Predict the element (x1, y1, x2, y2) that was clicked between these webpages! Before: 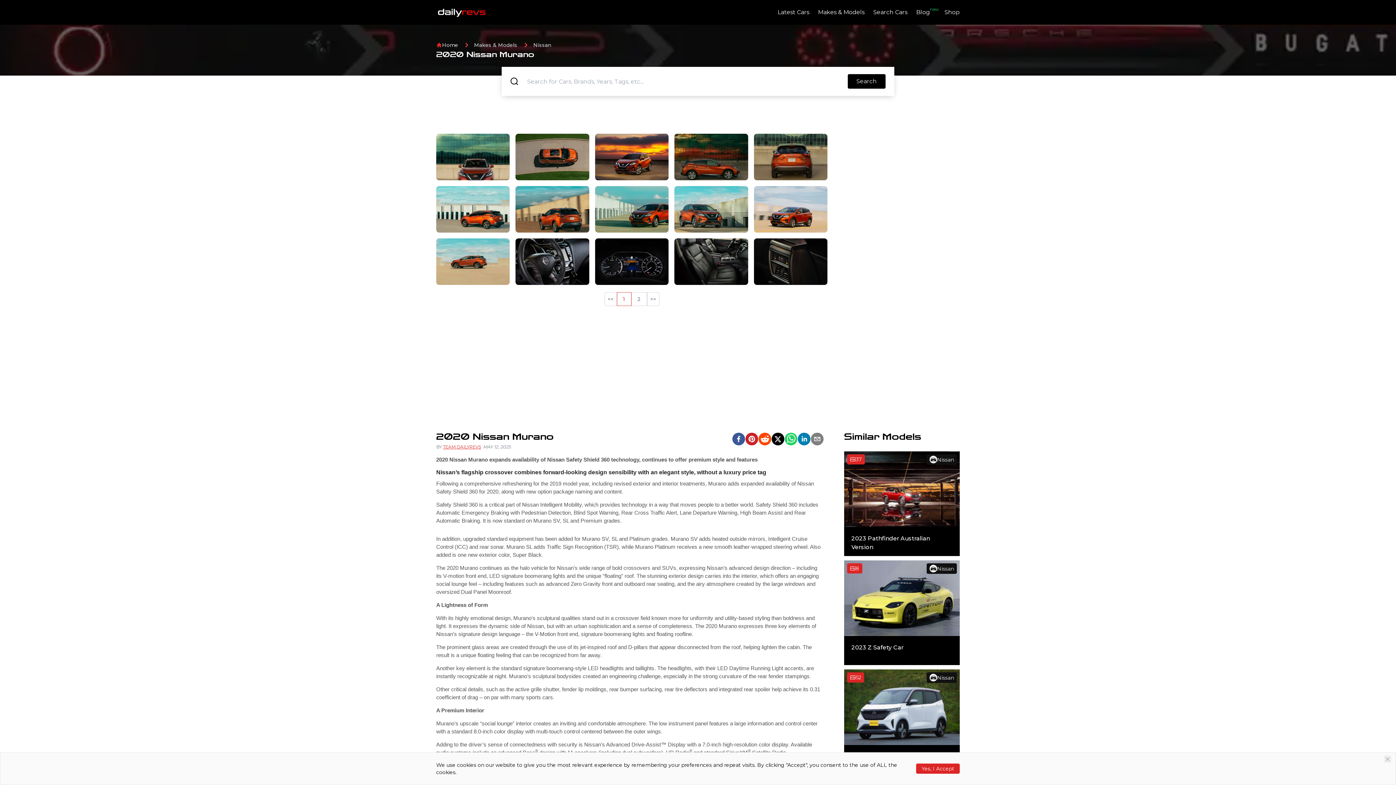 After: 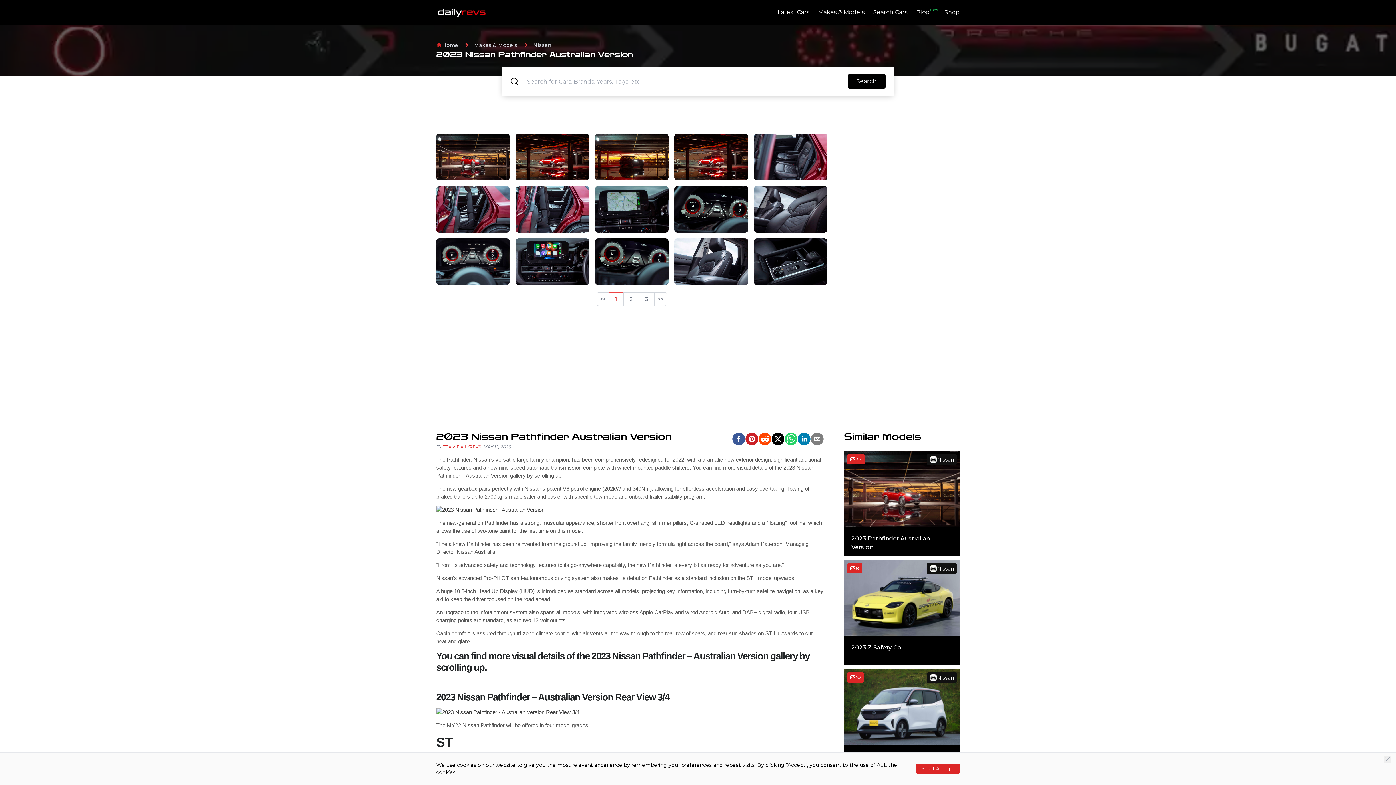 Action: bbox: (844, 451, 960, 556) label: 37

Nissan

2023 Pathfinder Australian Version